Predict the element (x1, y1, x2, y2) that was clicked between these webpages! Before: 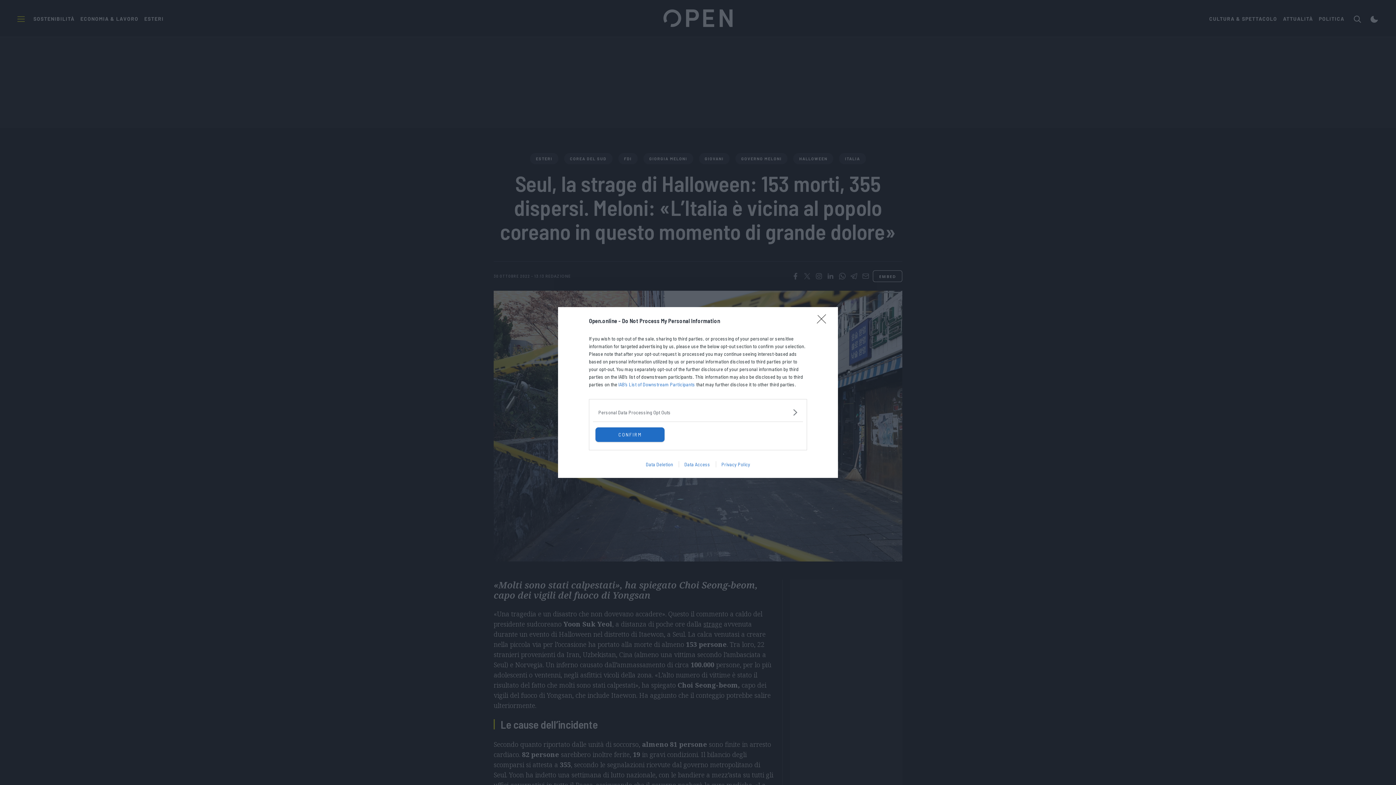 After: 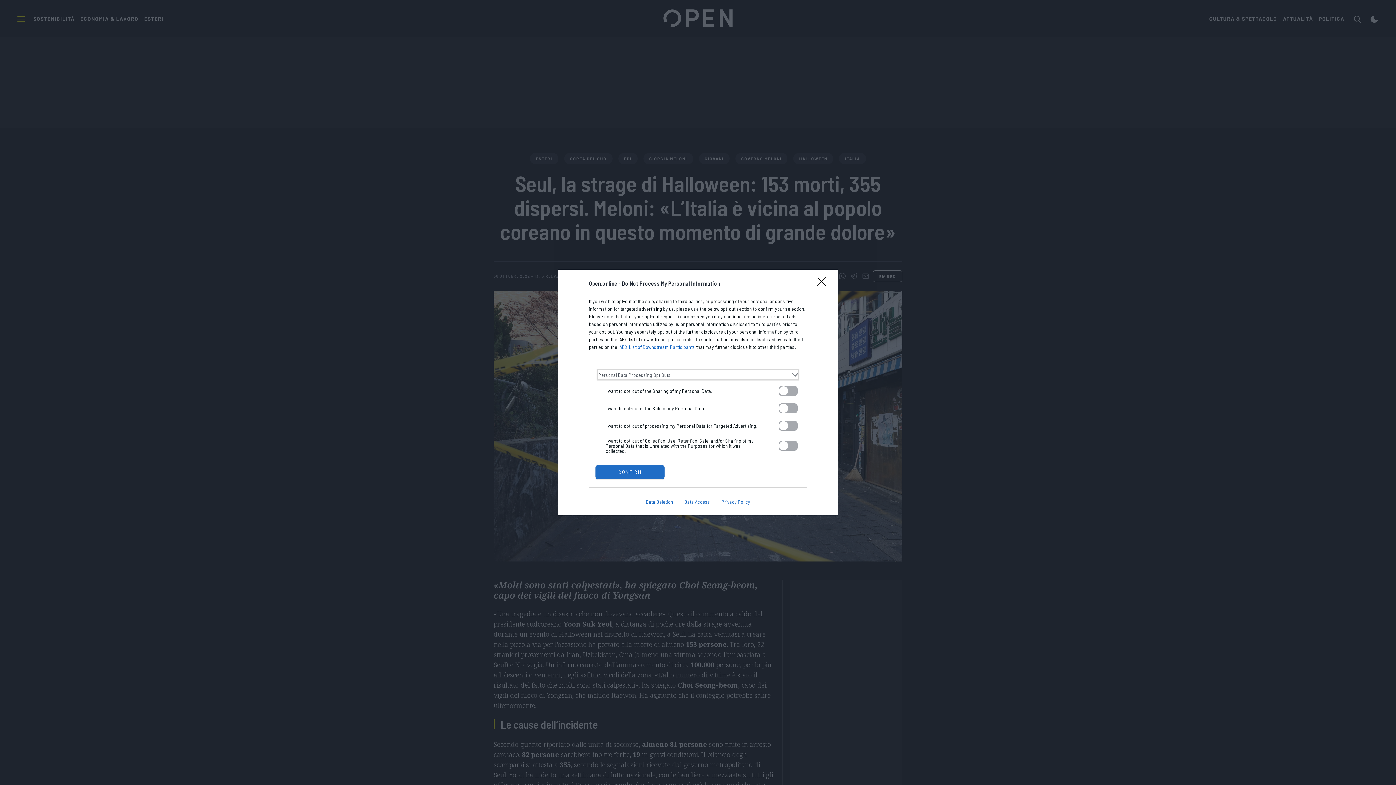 Action: label: Opt-Outs bbox: (598, 408, 797, 416)